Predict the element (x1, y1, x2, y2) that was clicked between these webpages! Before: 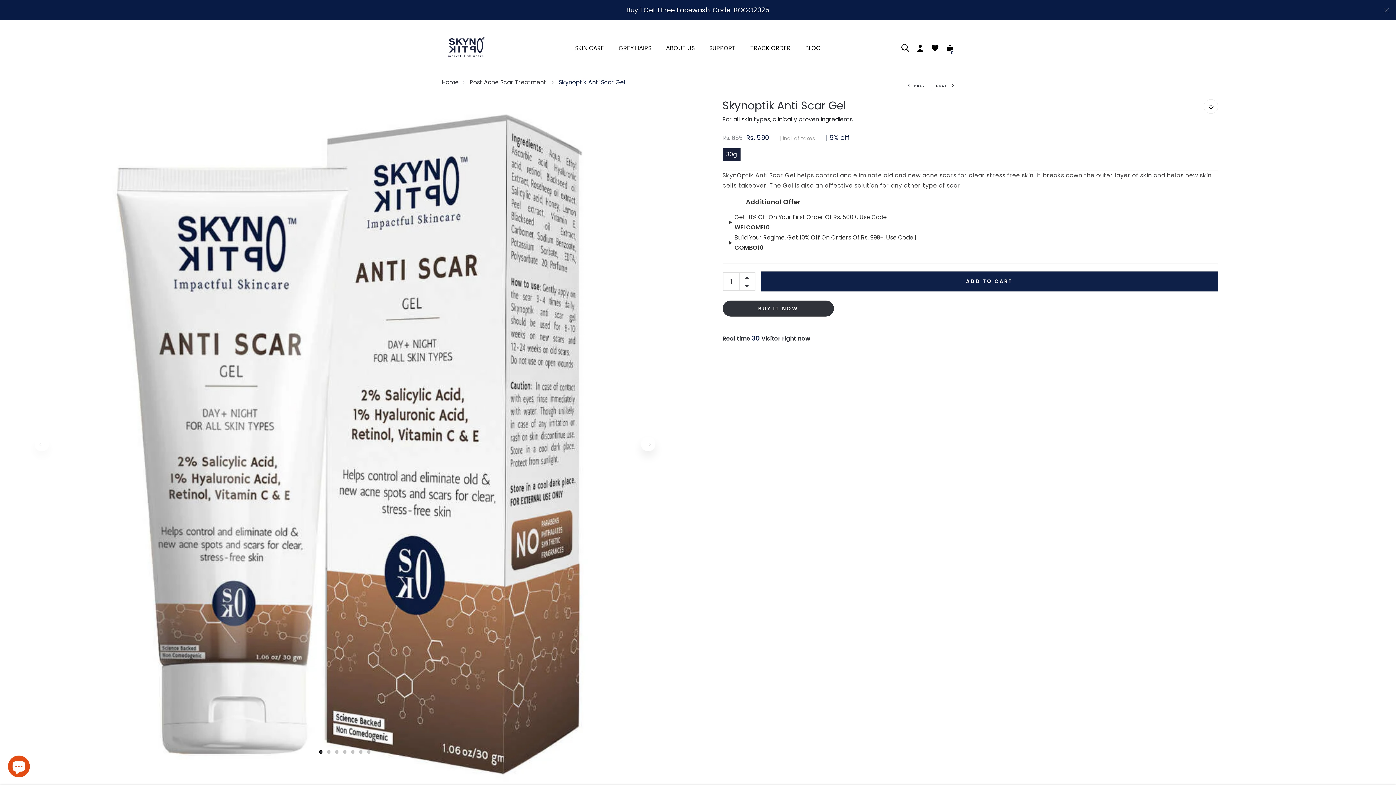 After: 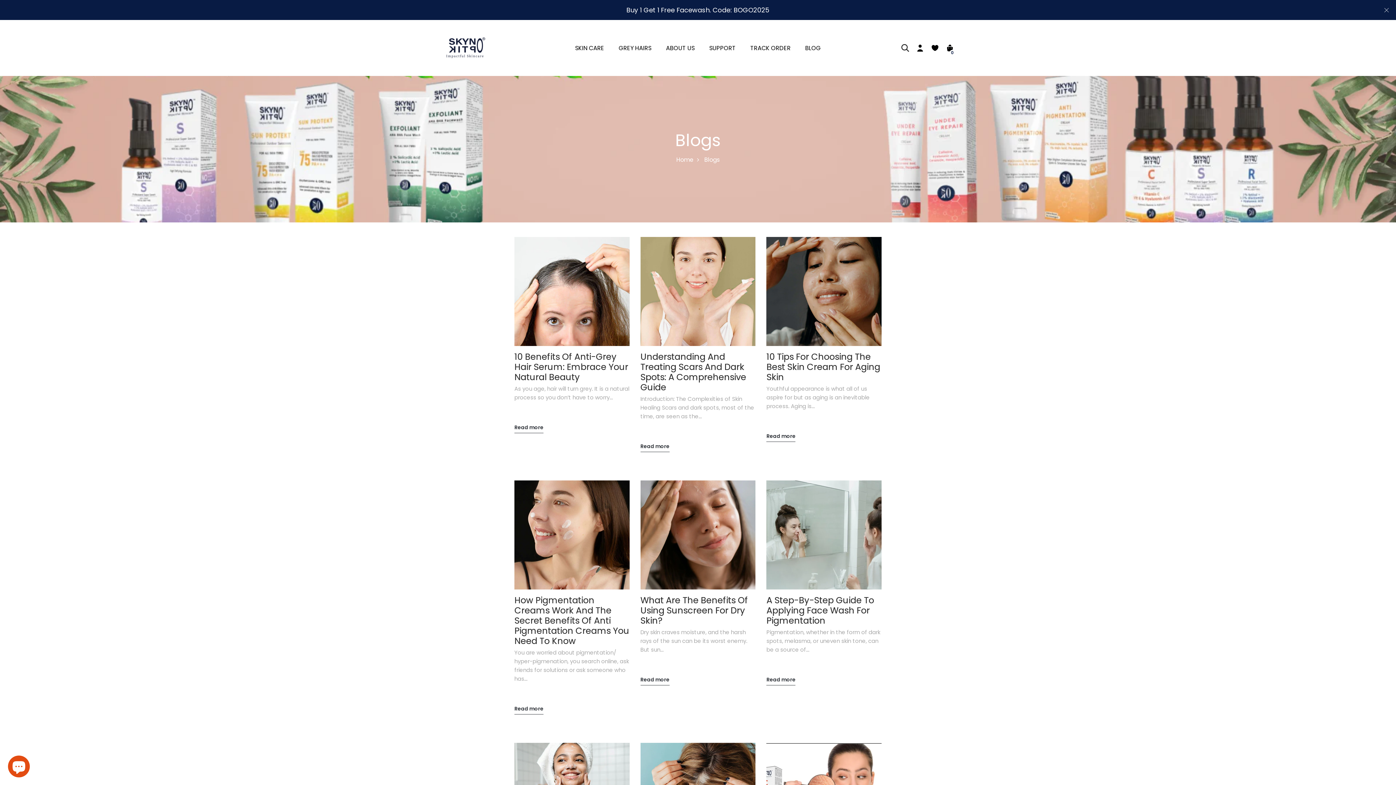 Action: bbox: (805, 44, 821, 51) label: BLOG